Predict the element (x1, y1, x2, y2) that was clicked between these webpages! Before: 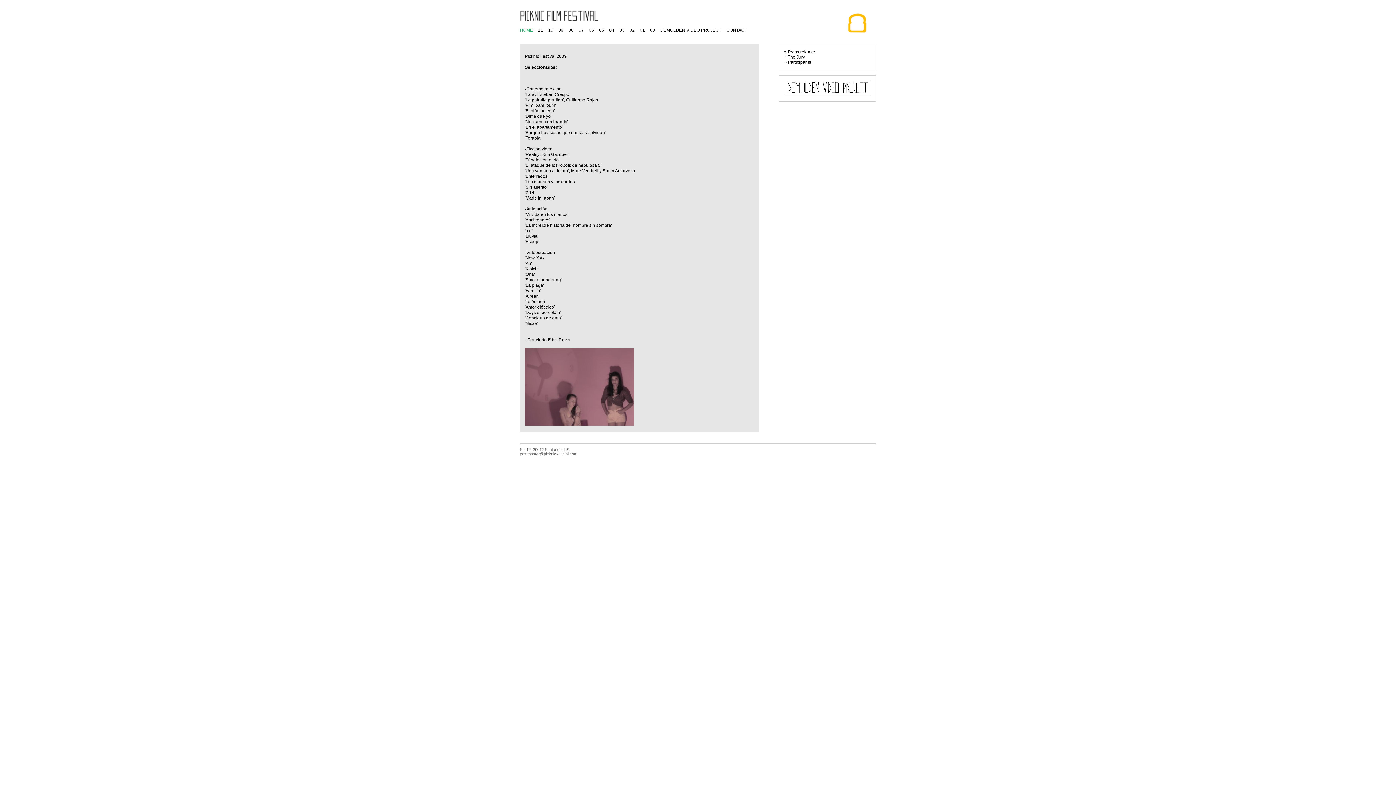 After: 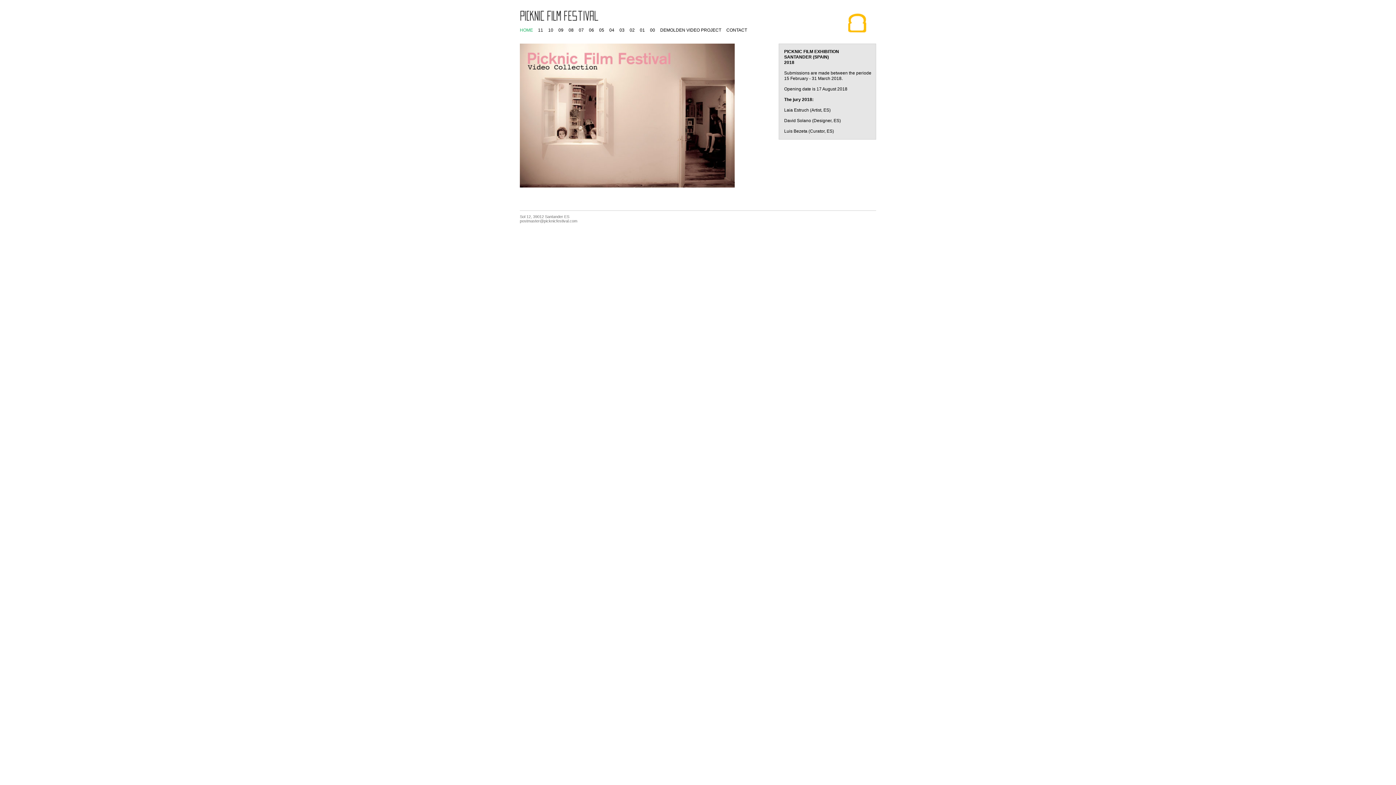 Action: bbox: (520, 27, 533, 32) label: HOME